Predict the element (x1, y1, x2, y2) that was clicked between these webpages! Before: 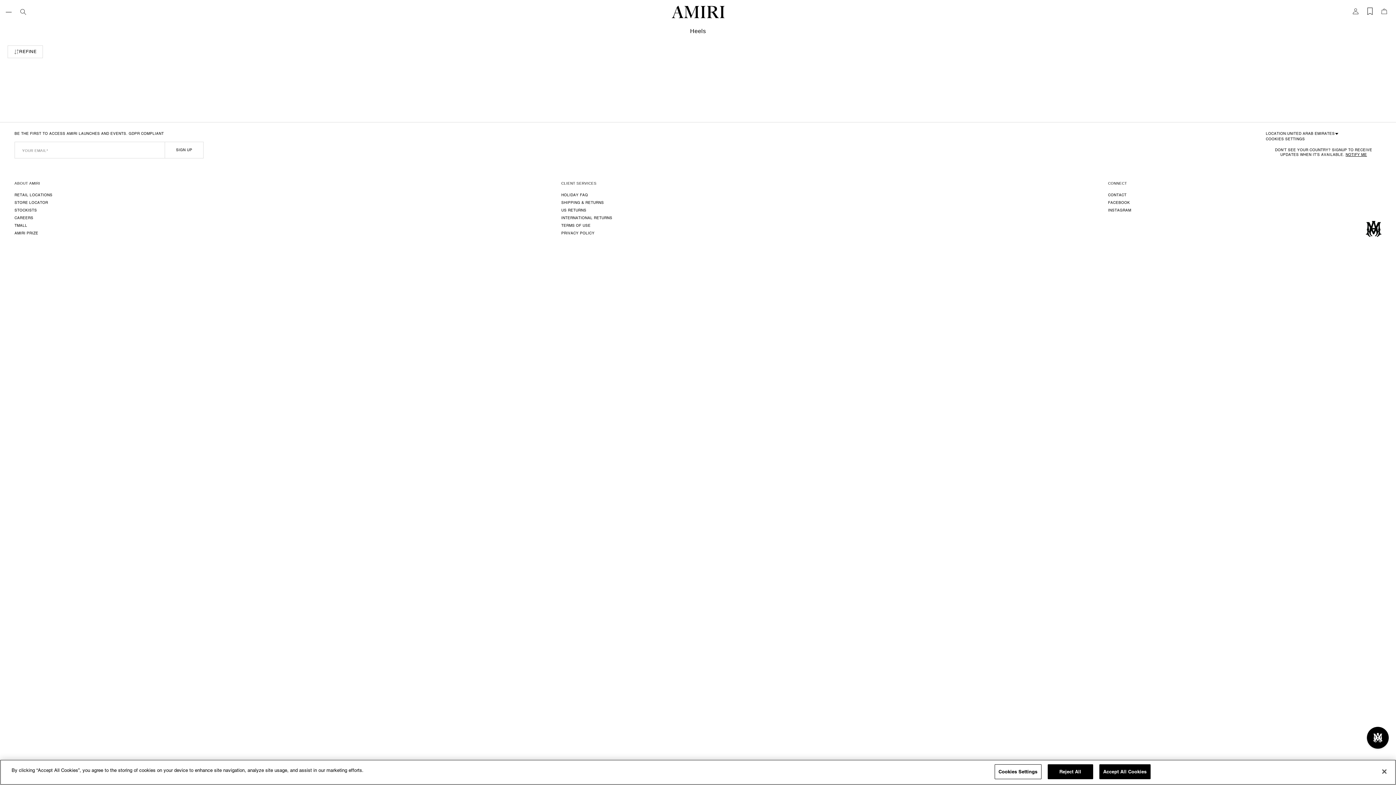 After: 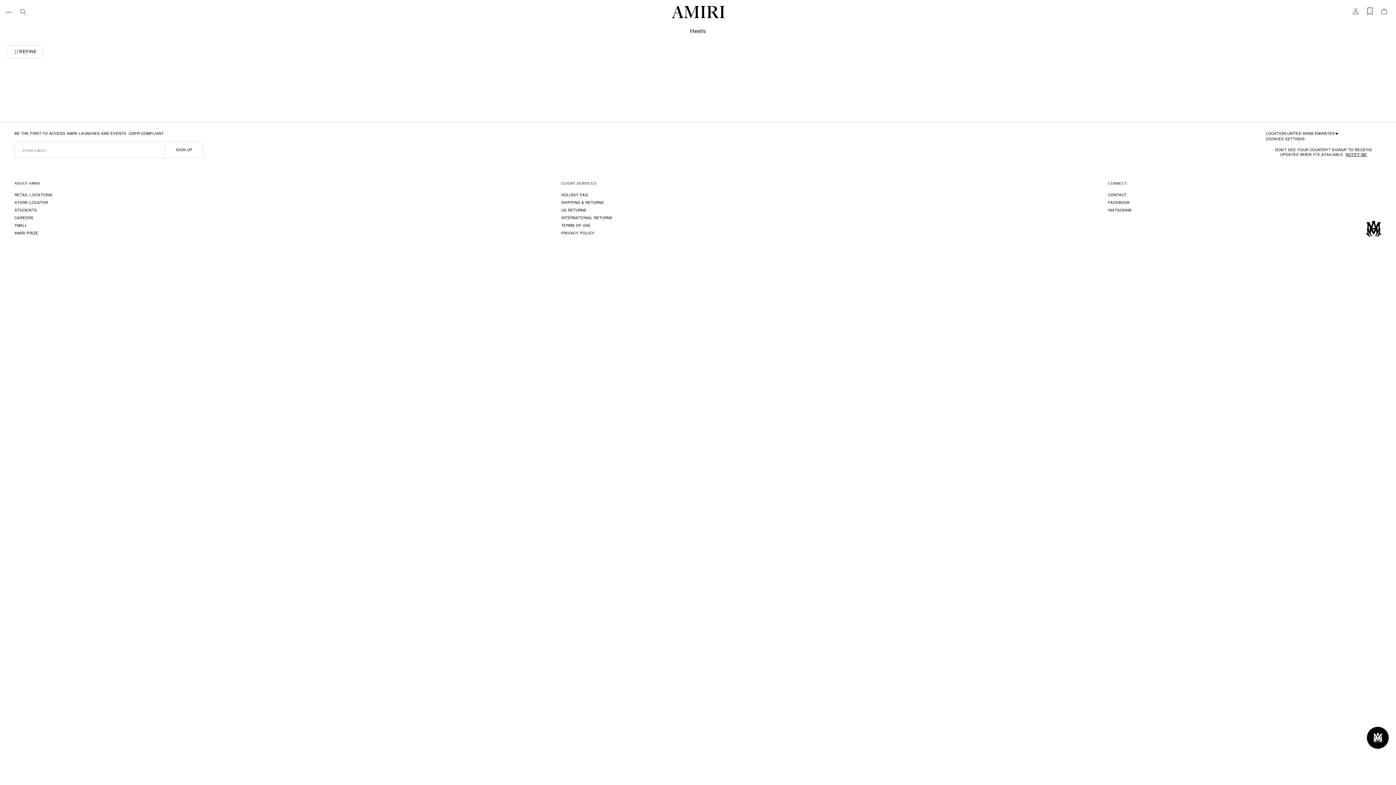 Action: bbox: (1099, 764, 1150, 779) label: Accept All Cookies